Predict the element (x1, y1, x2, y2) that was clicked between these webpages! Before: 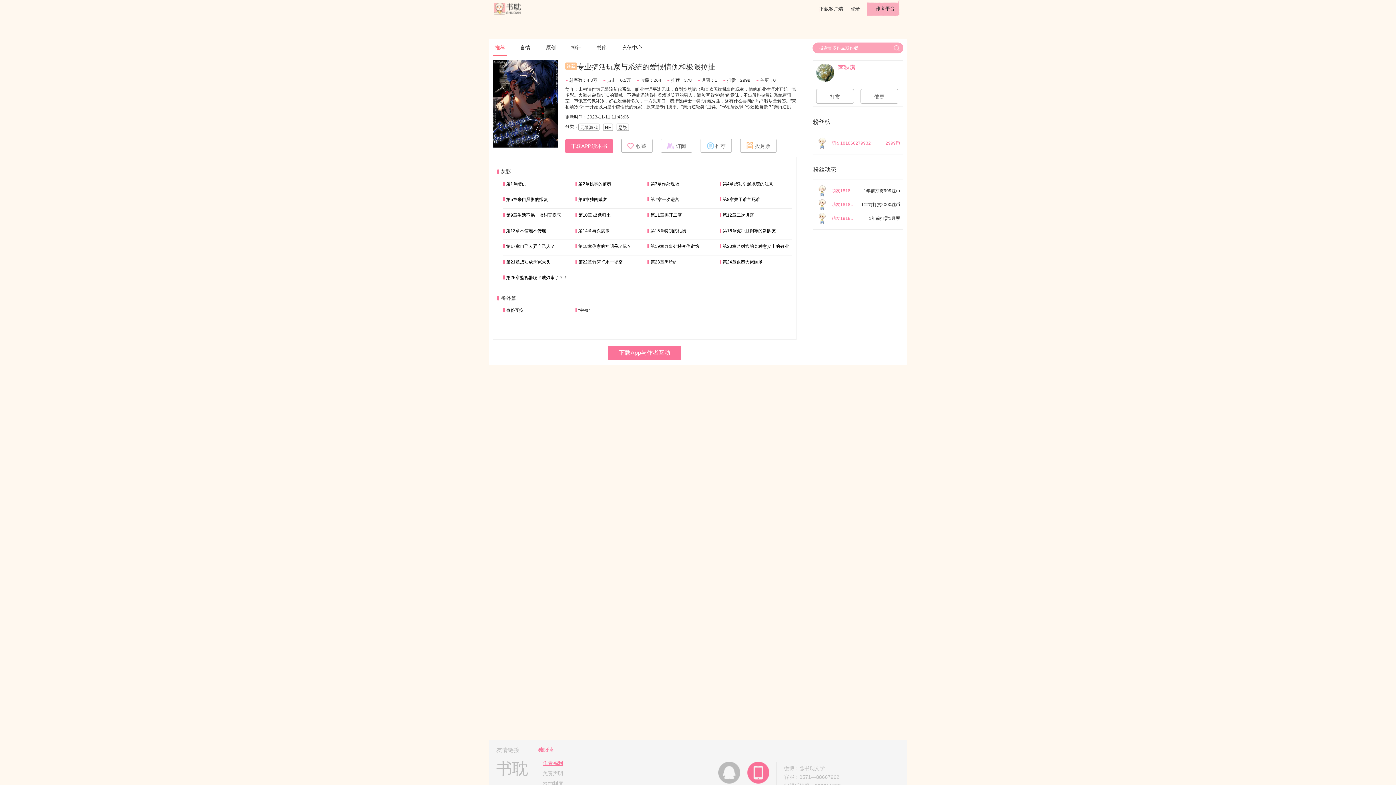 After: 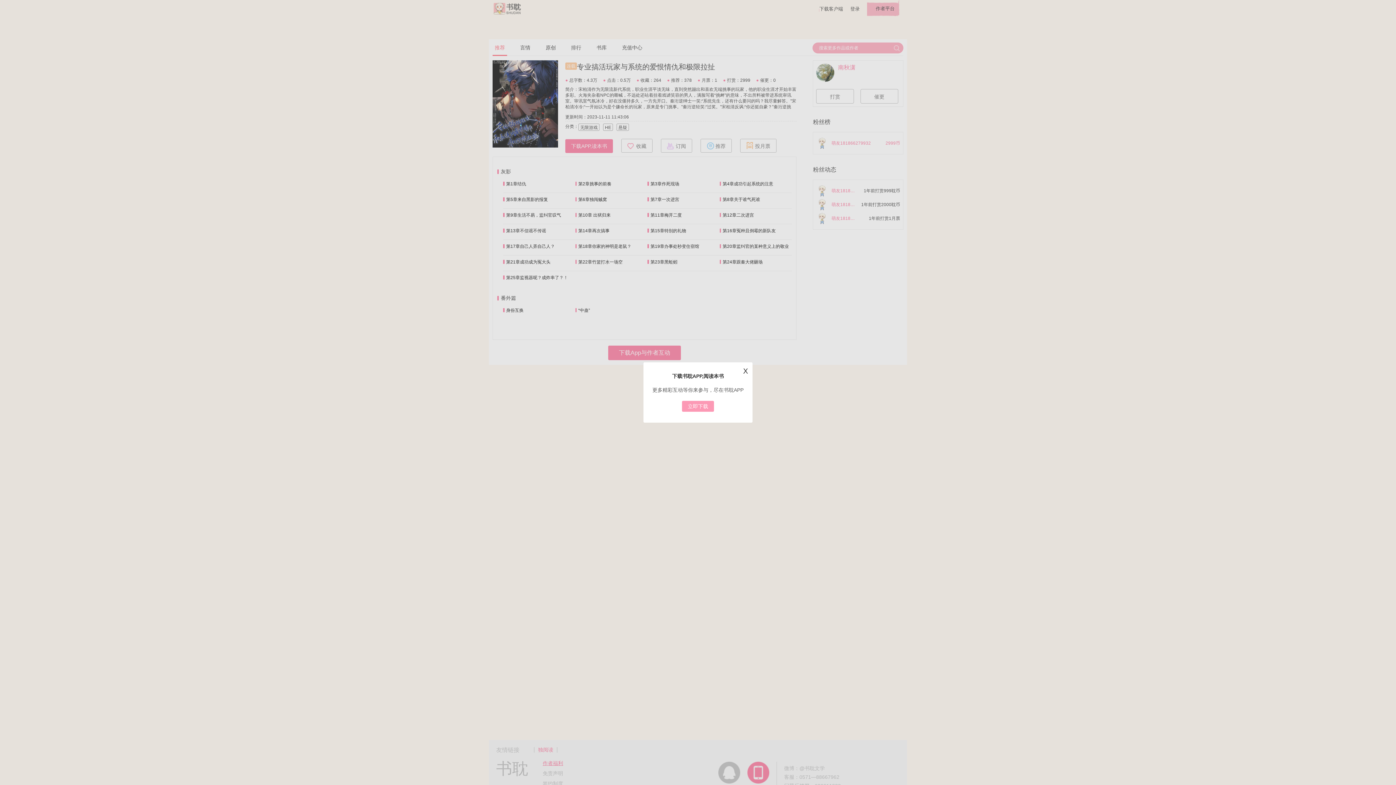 Action: label: 第10章 出狱归来 bbox: (578, 212, 610, 217)